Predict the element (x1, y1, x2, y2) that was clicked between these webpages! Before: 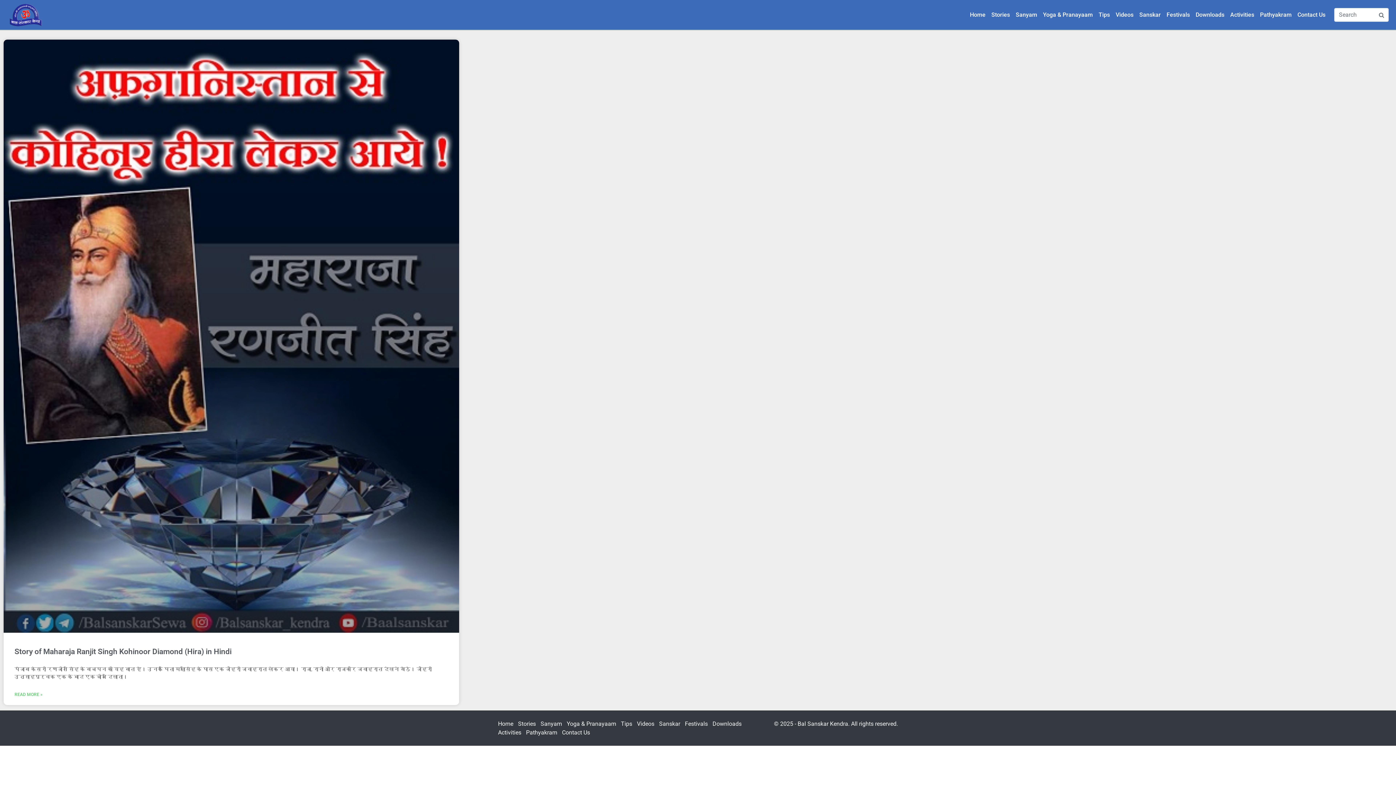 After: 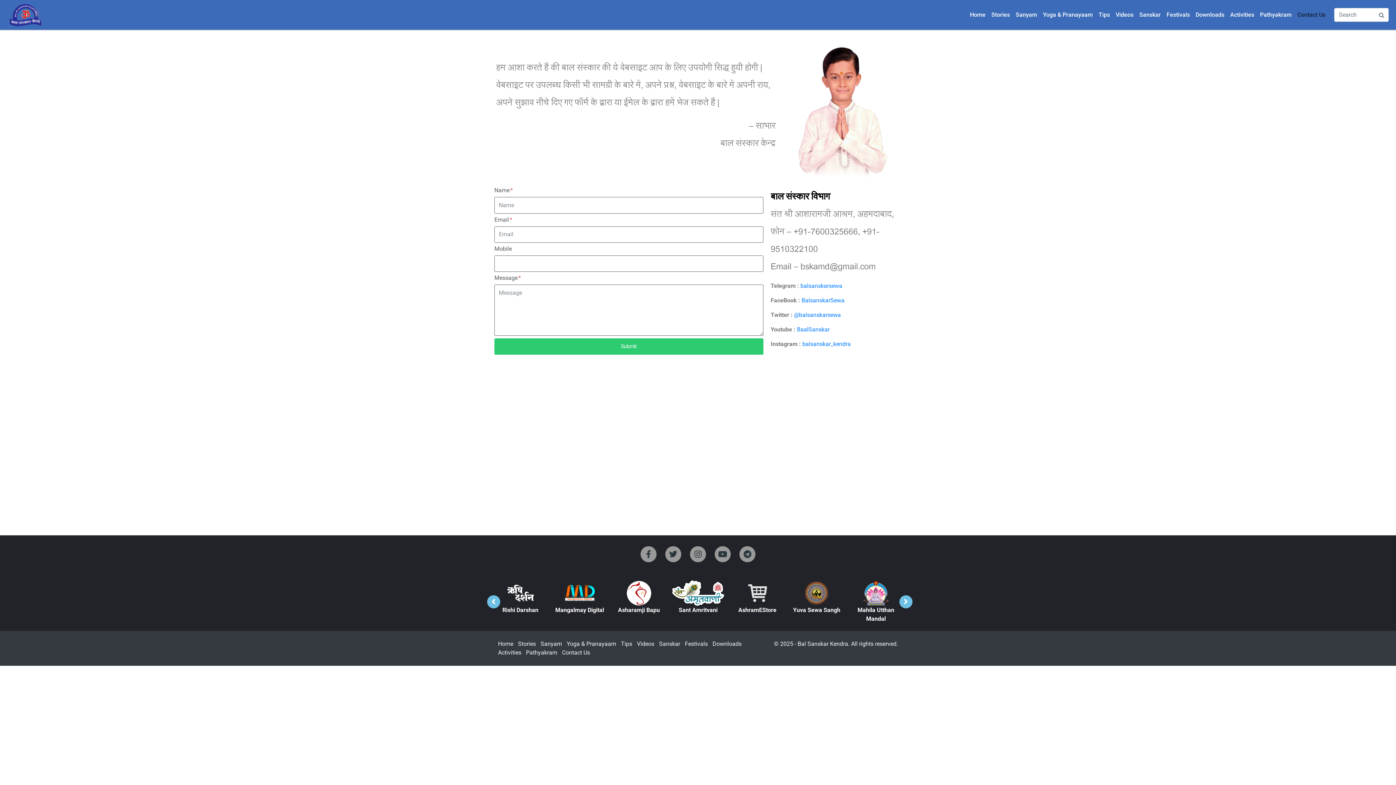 Action: label: Contact Us bbox: (1294, 7, 1328, 22)